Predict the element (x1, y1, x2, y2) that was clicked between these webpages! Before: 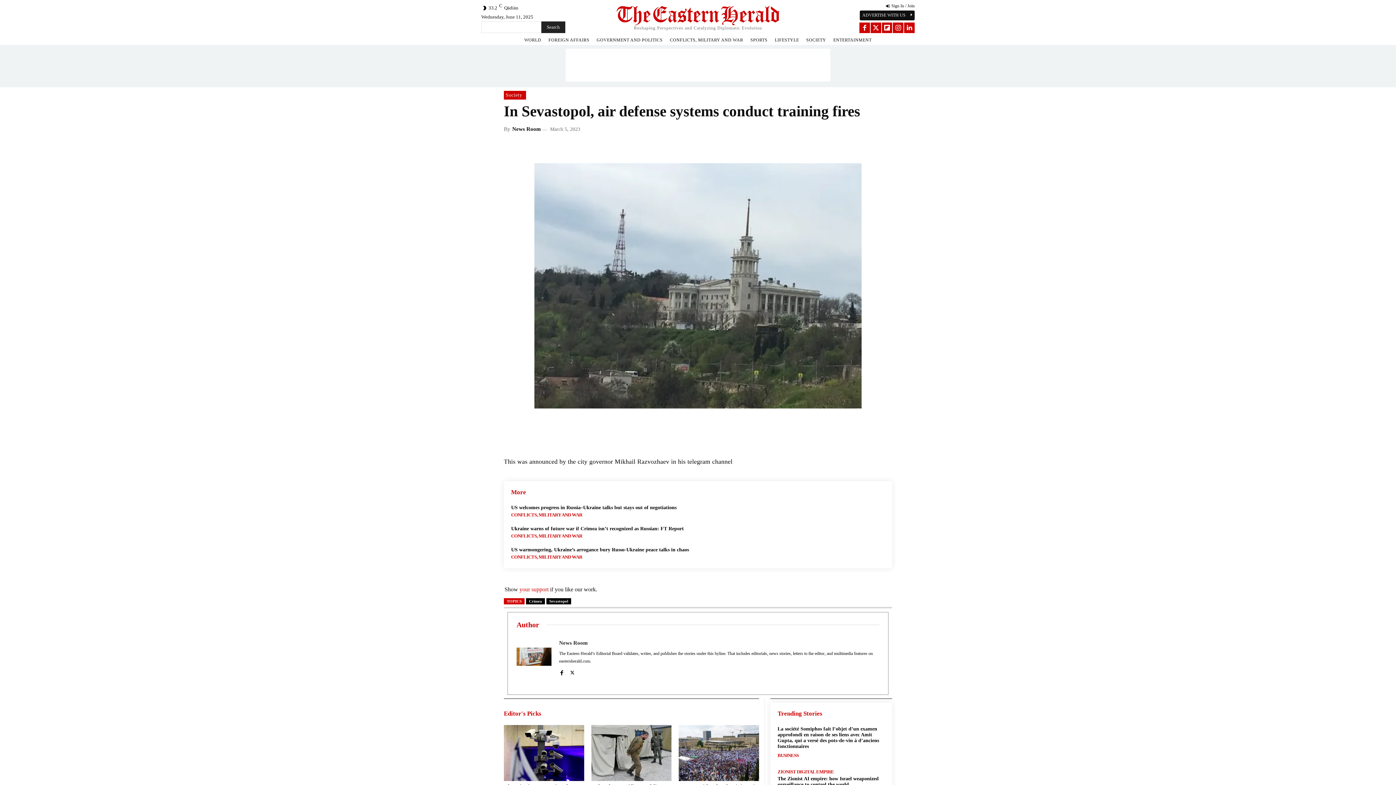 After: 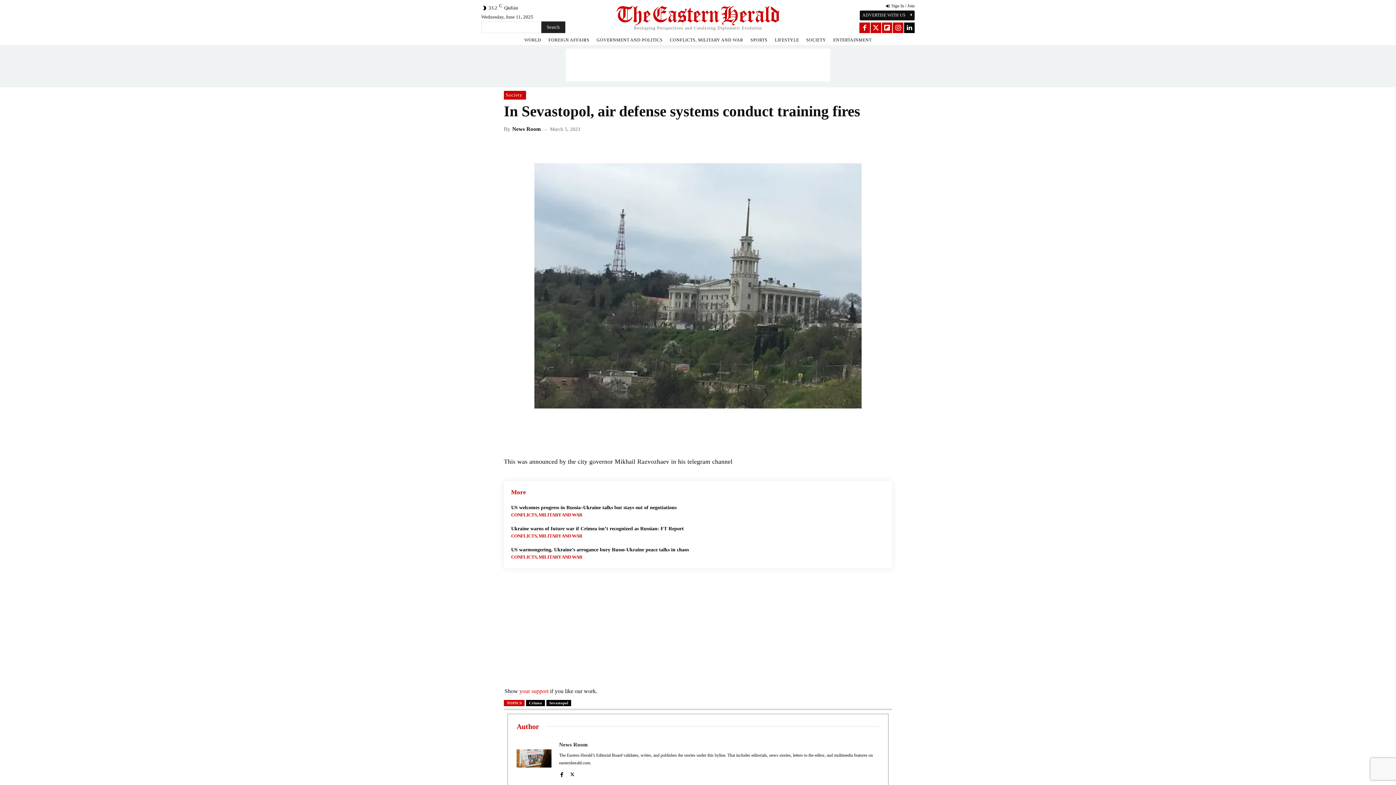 Action: bbox: (904, 22, 914, 33)